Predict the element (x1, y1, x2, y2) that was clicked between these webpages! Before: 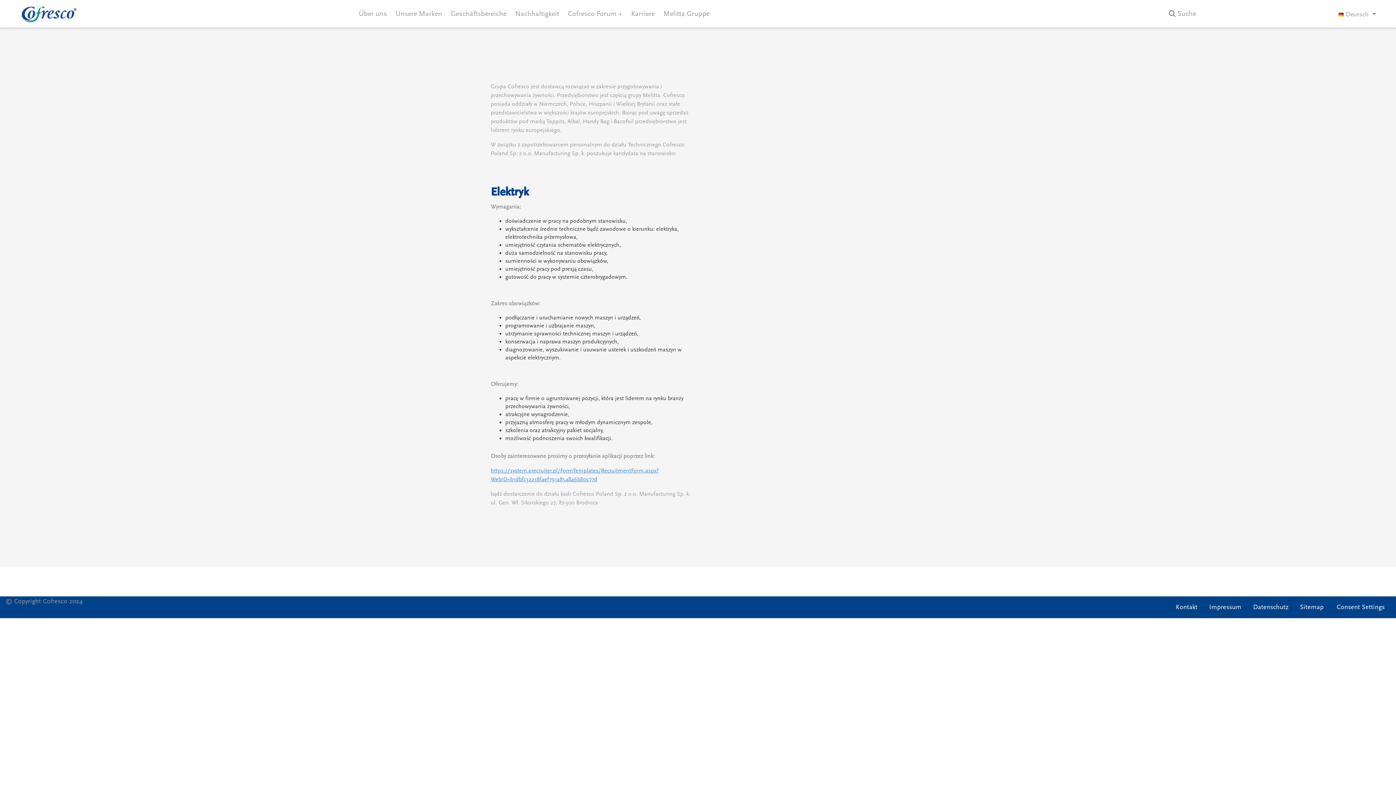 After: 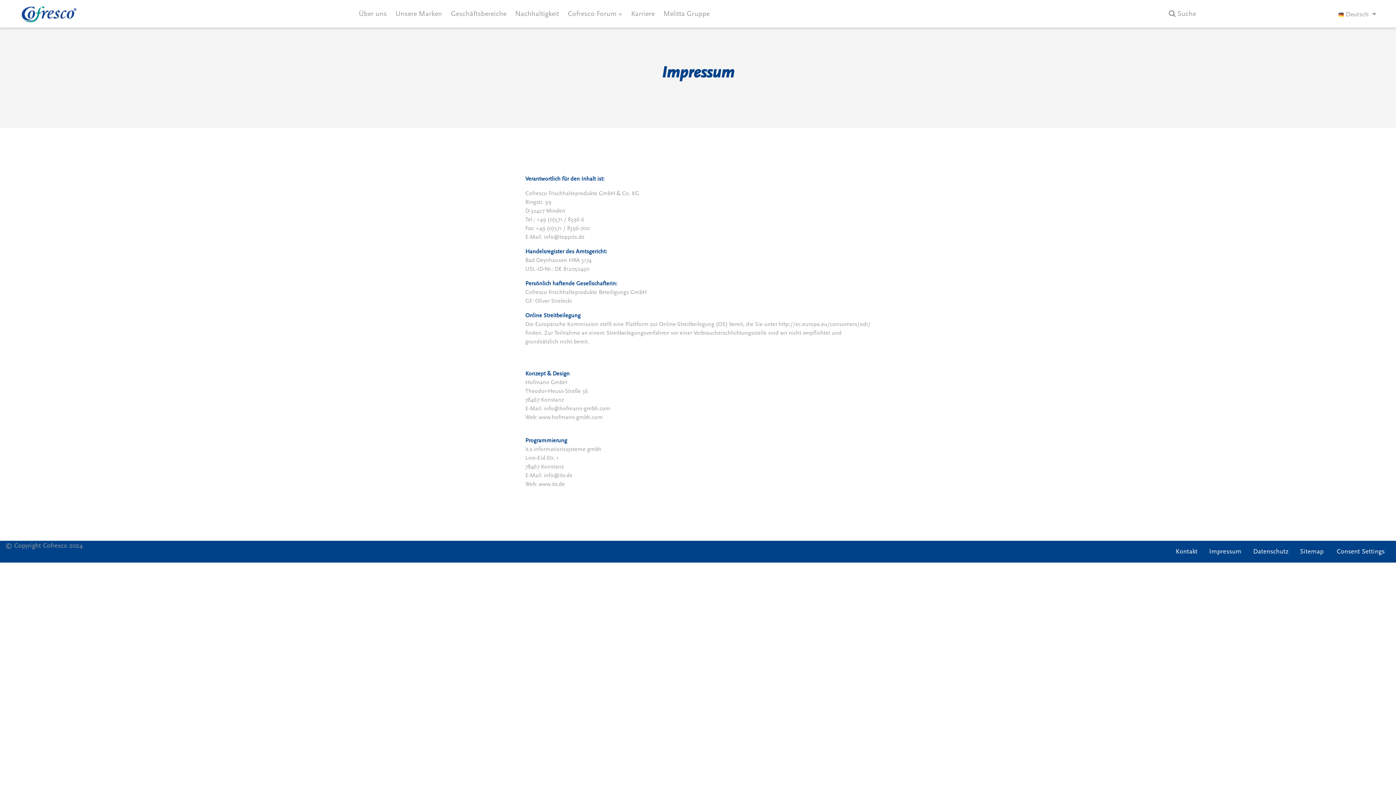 Action: bbox: (1209, 603, 1241, 611) label: Impressum